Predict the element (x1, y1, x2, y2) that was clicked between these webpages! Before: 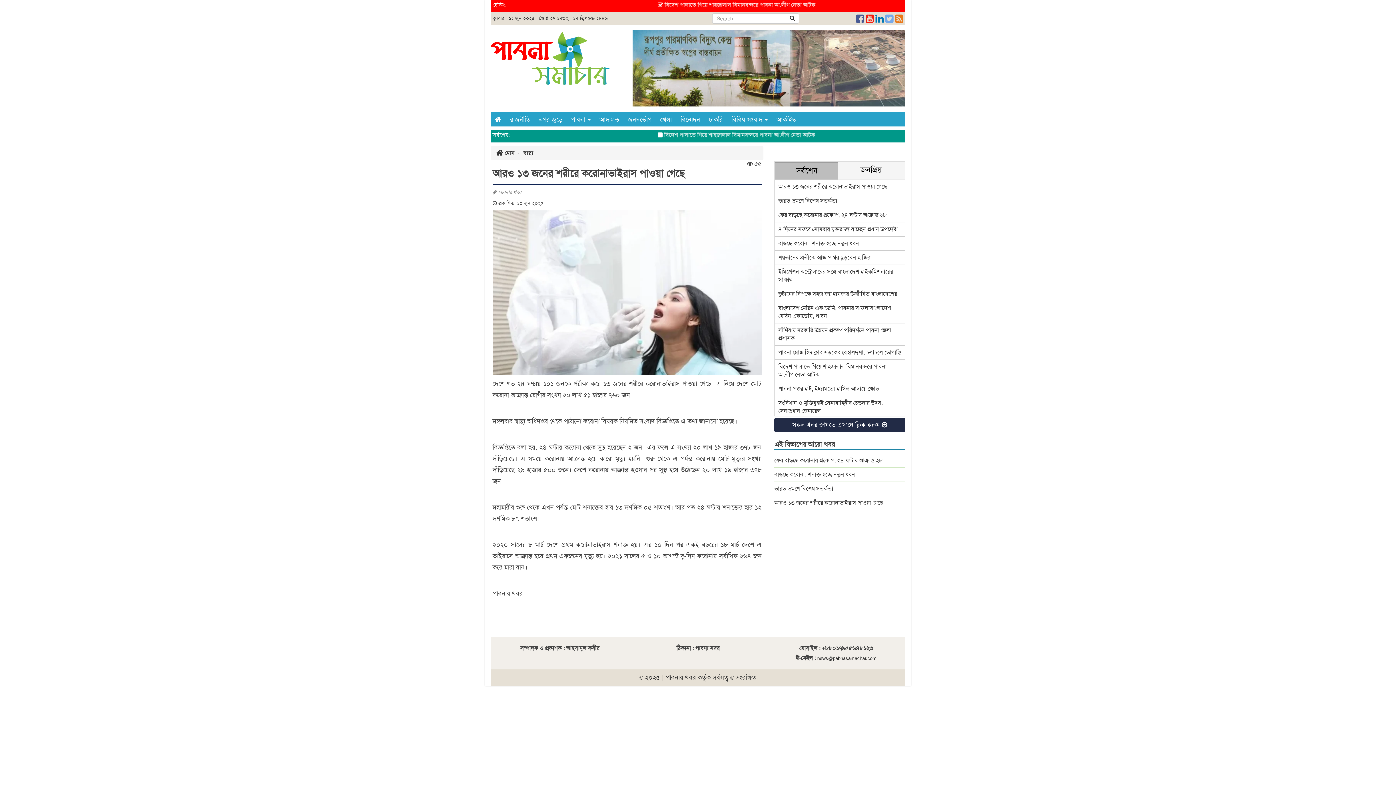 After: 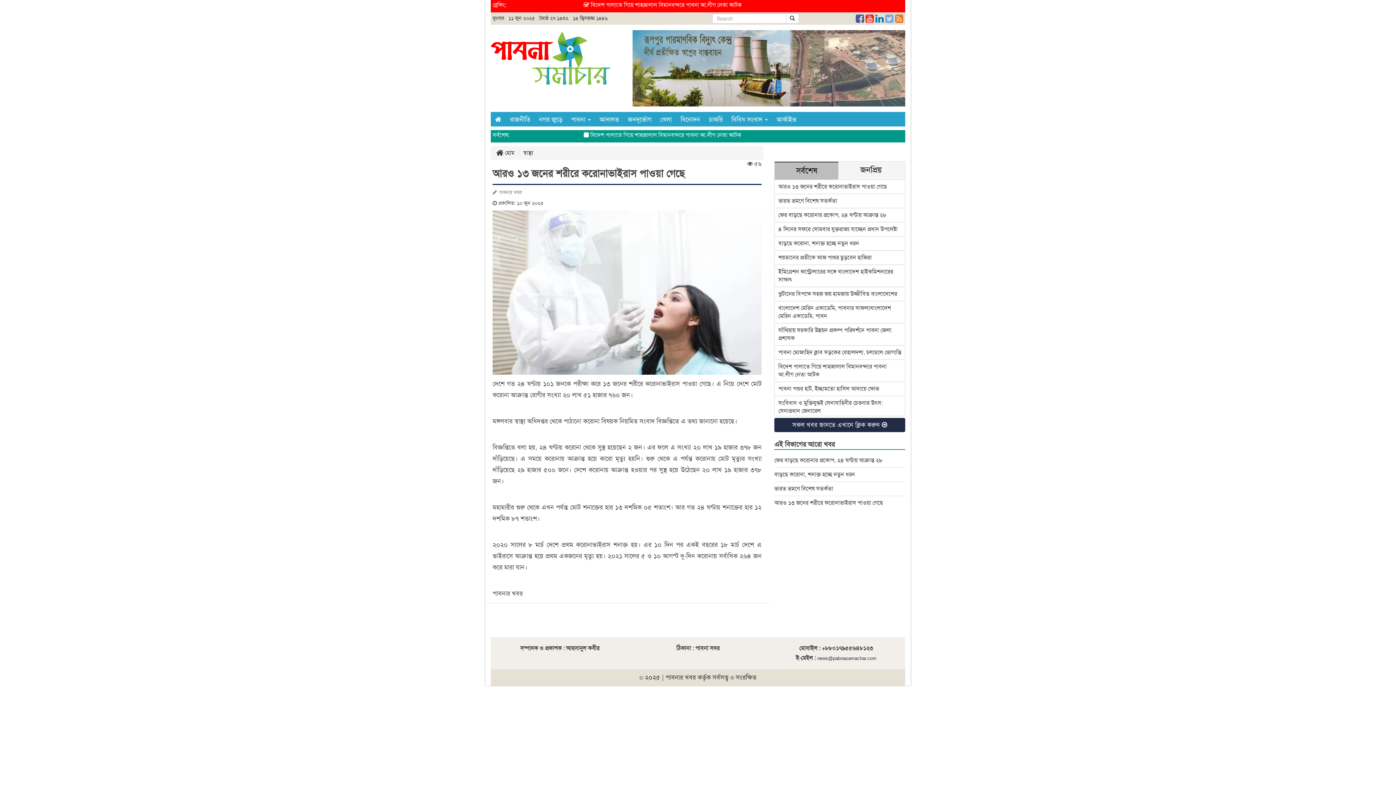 Action: bbox: (786, 13, 799, 23)